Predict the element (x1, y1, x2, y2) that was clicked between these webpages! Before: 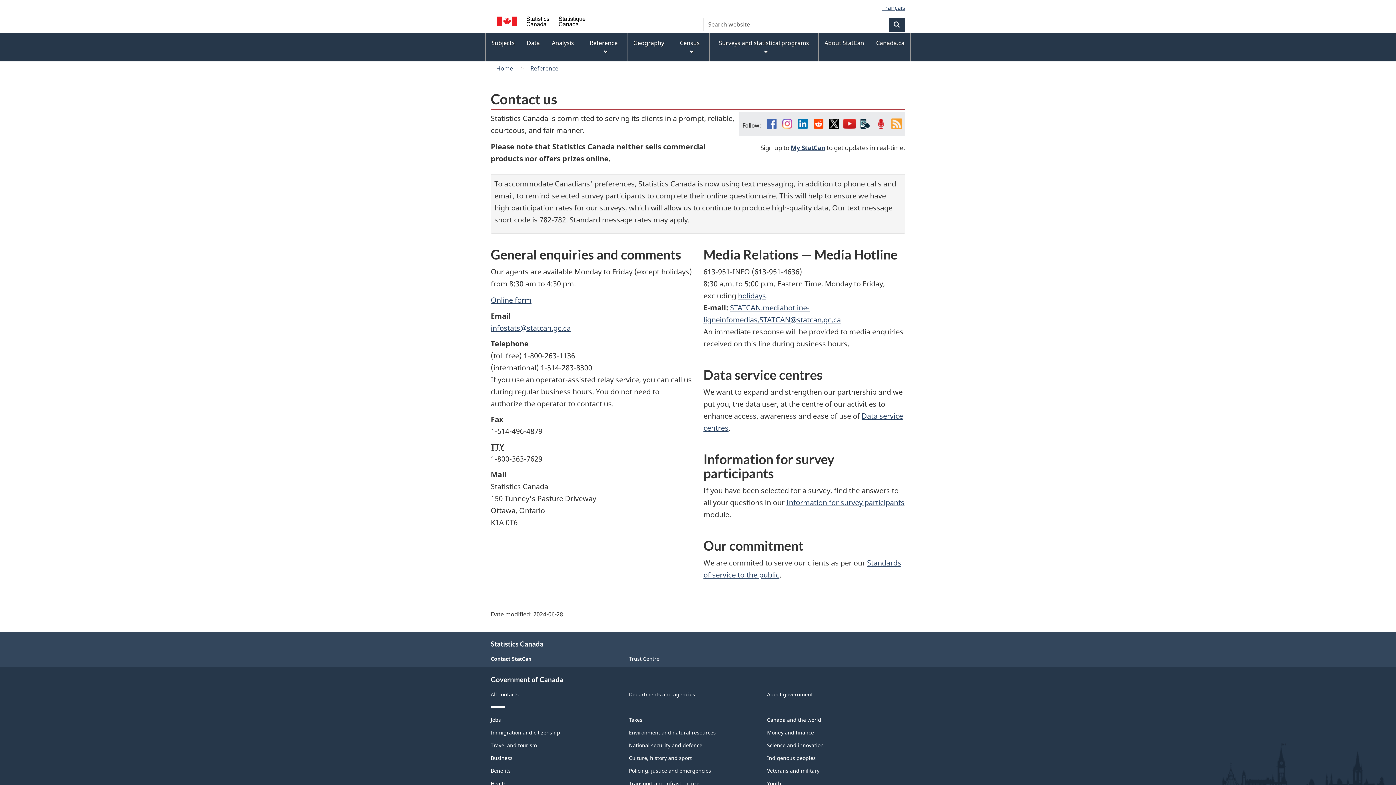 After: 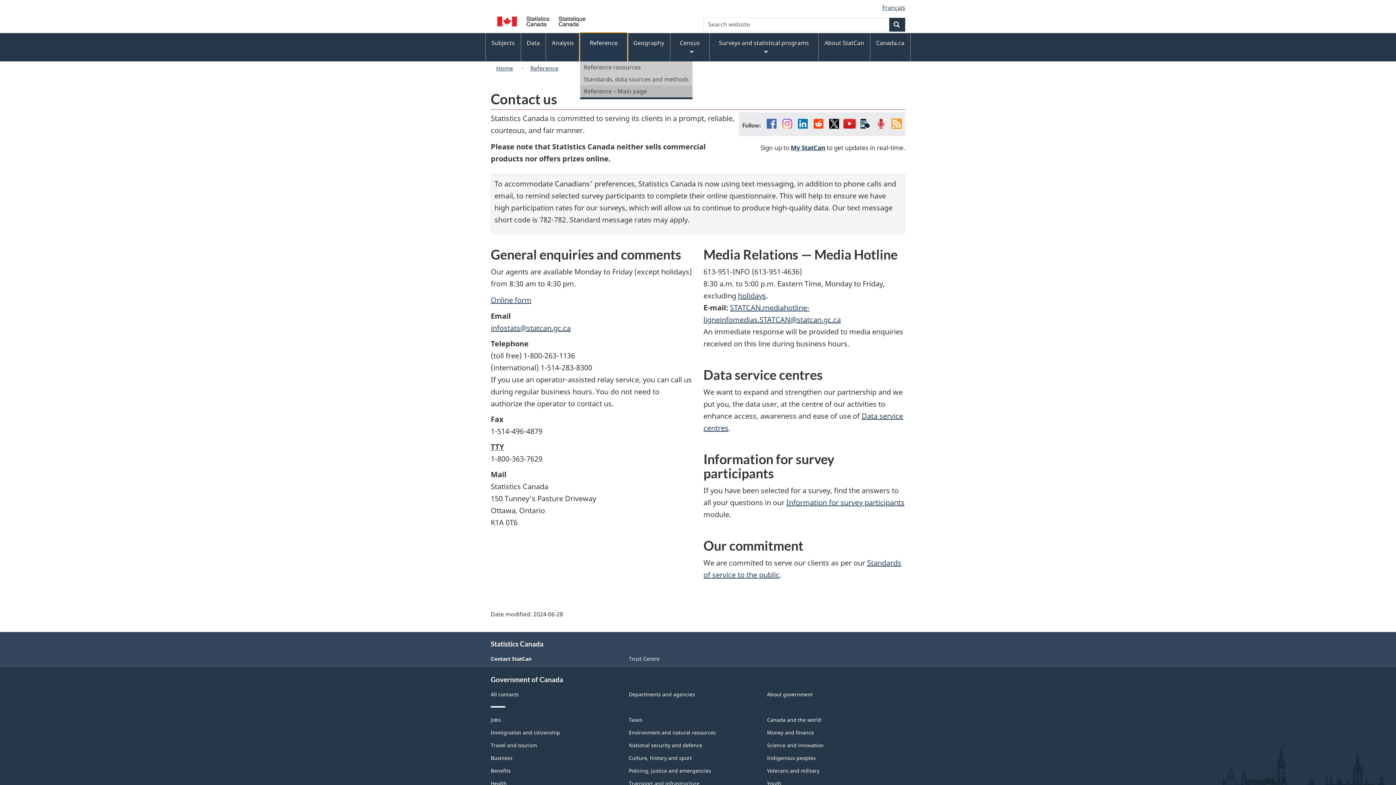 Action: label: Reference bbox: (580, 33, 627, 61)